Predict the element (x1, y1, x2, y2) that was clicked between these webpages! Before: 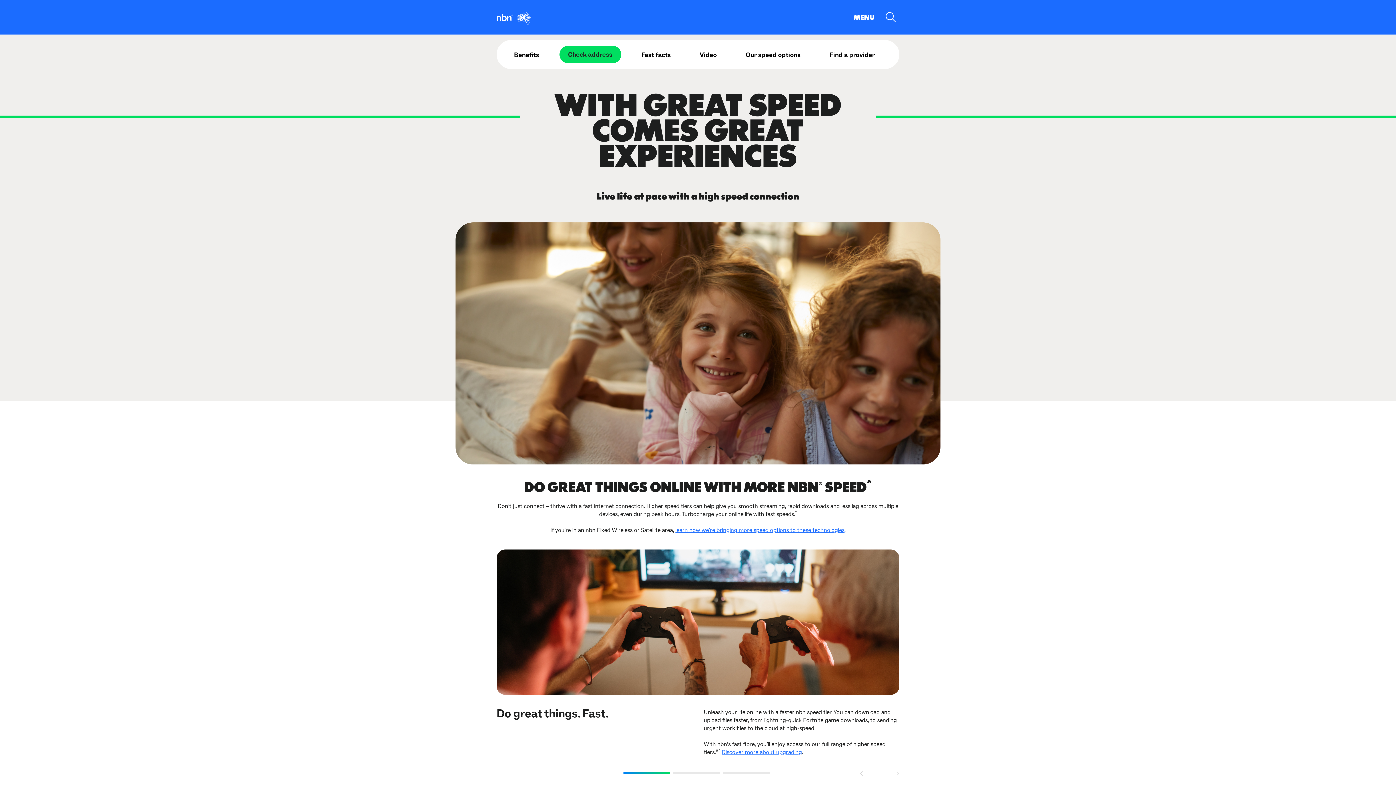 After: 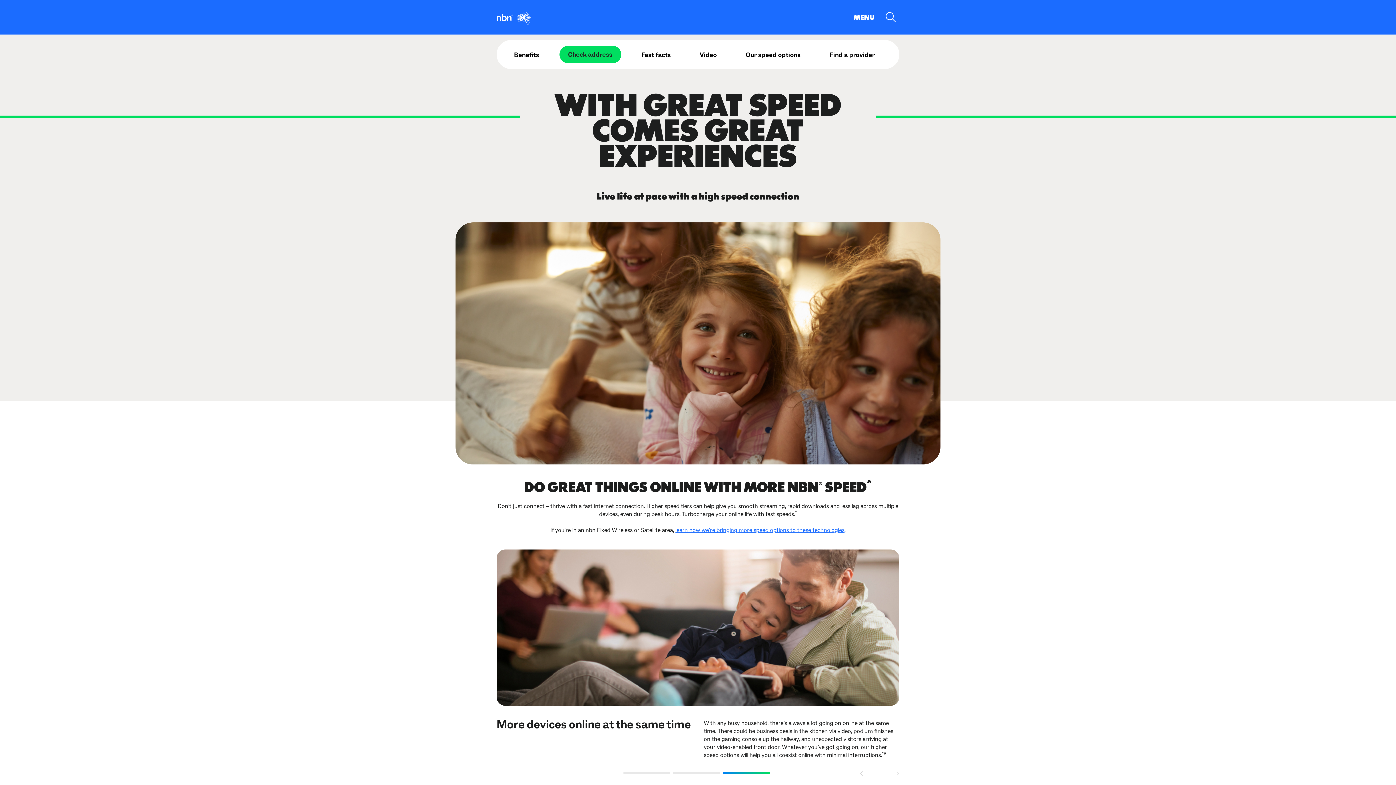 Action: bbox: (850, 764, 872, 784) label: Previous